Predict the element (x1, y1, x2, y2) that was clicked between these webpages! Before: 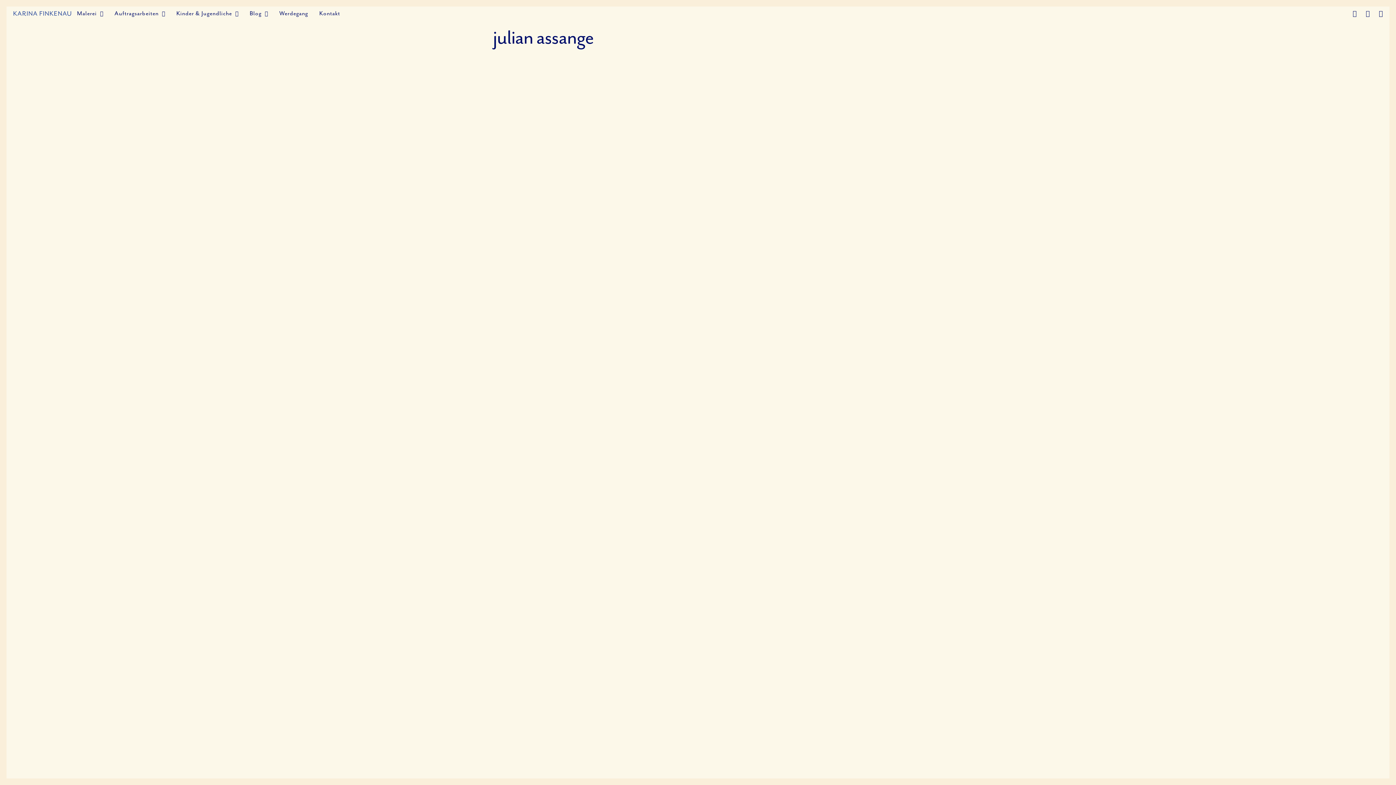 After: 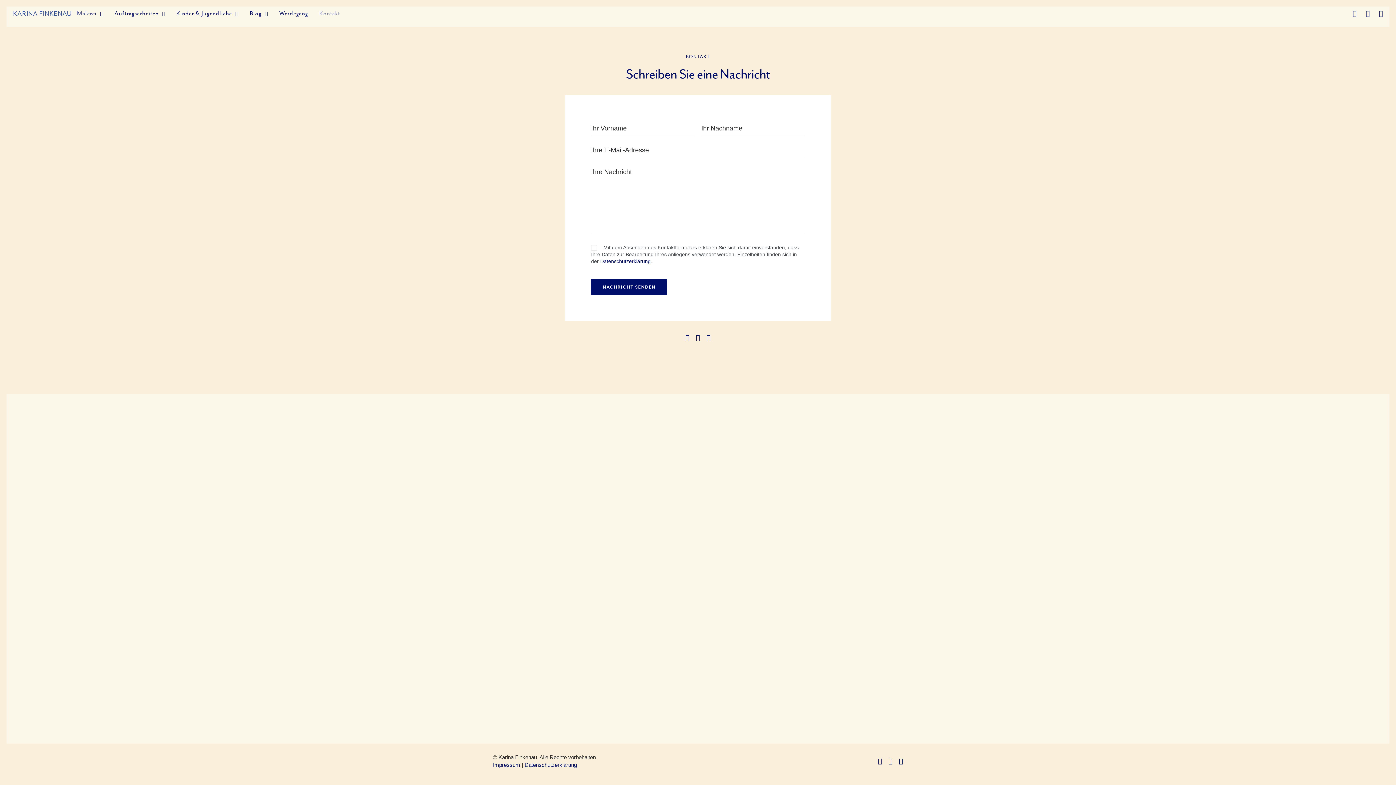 Action: bbox: (314, 0, 340, 26) label: Kontakt